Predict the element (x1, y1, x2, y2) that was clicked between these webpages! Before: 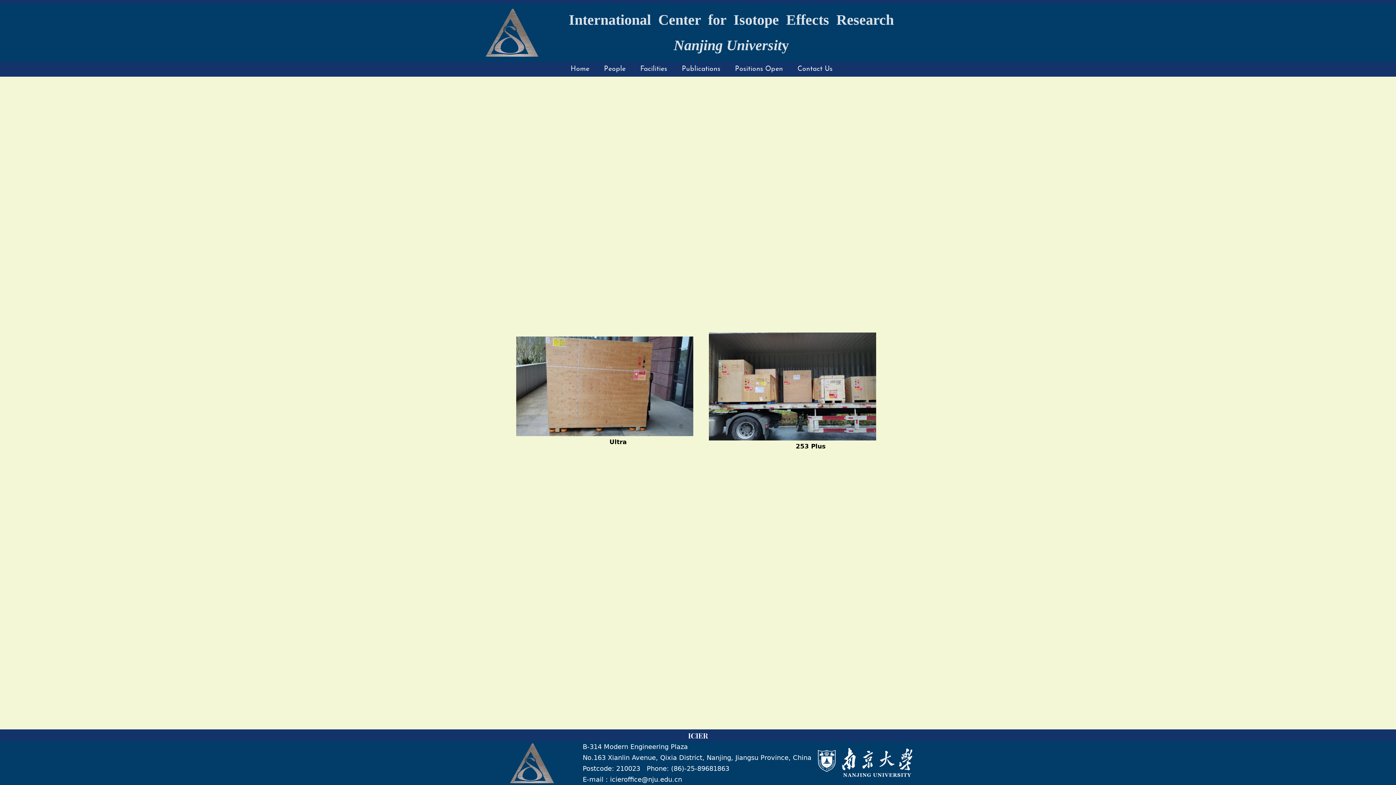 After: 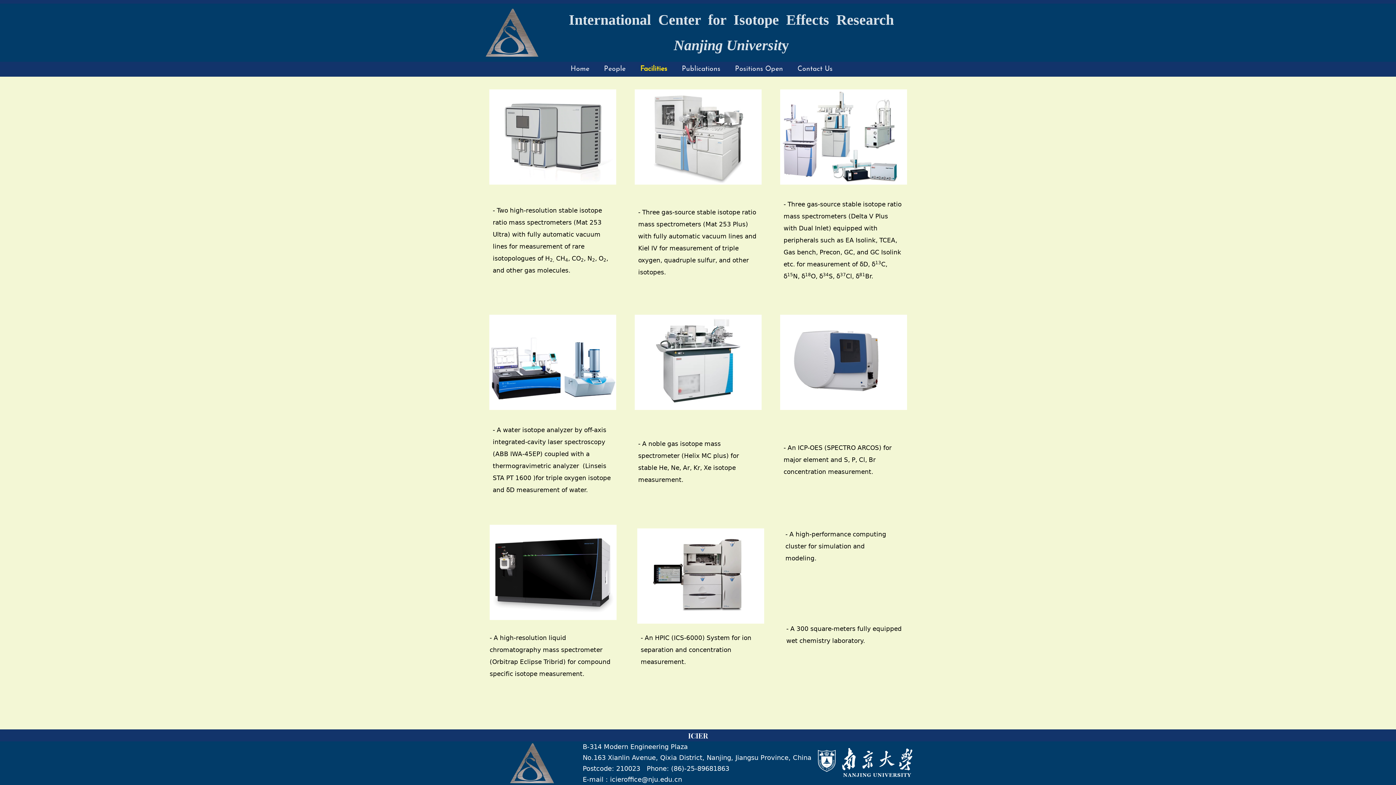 Action: label: Facilities bbox: (640, 61, 667, 76)